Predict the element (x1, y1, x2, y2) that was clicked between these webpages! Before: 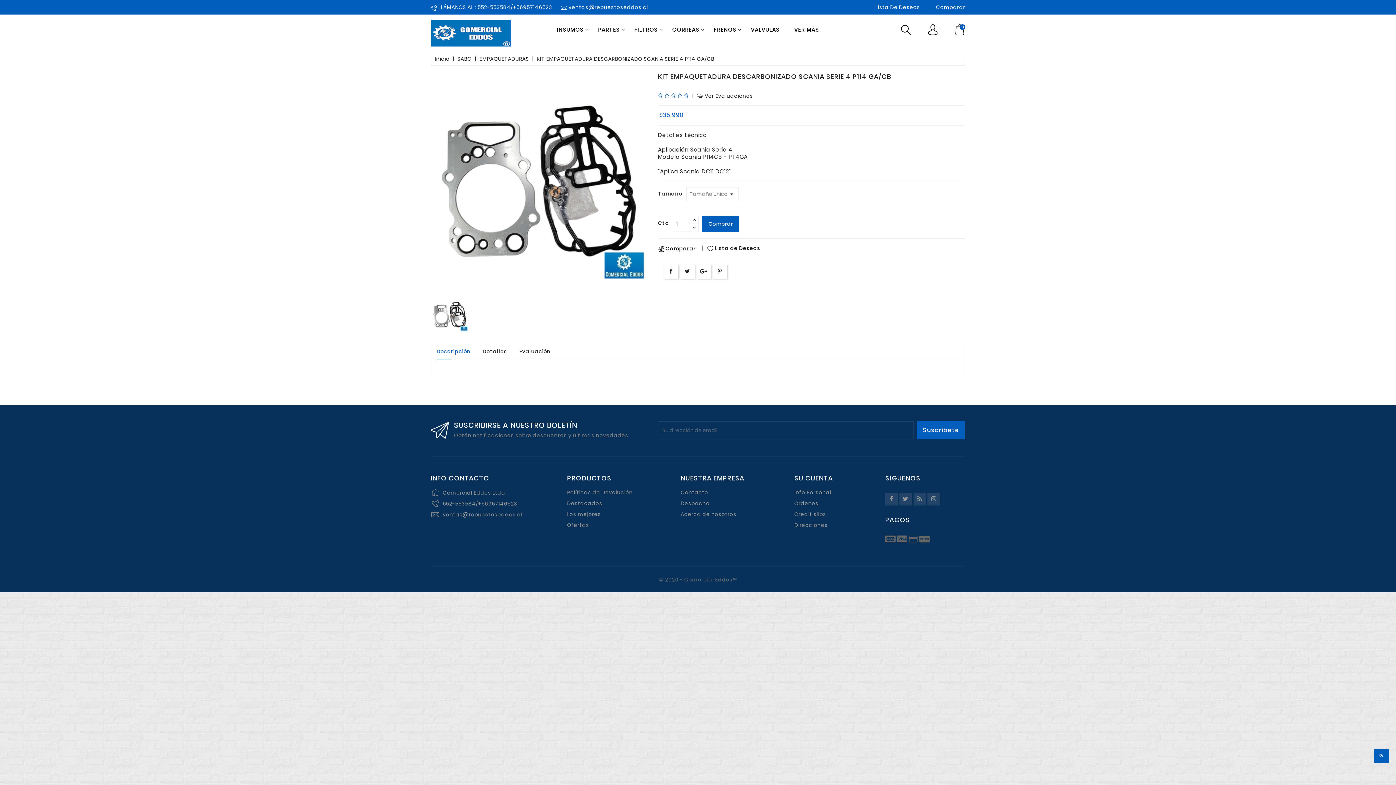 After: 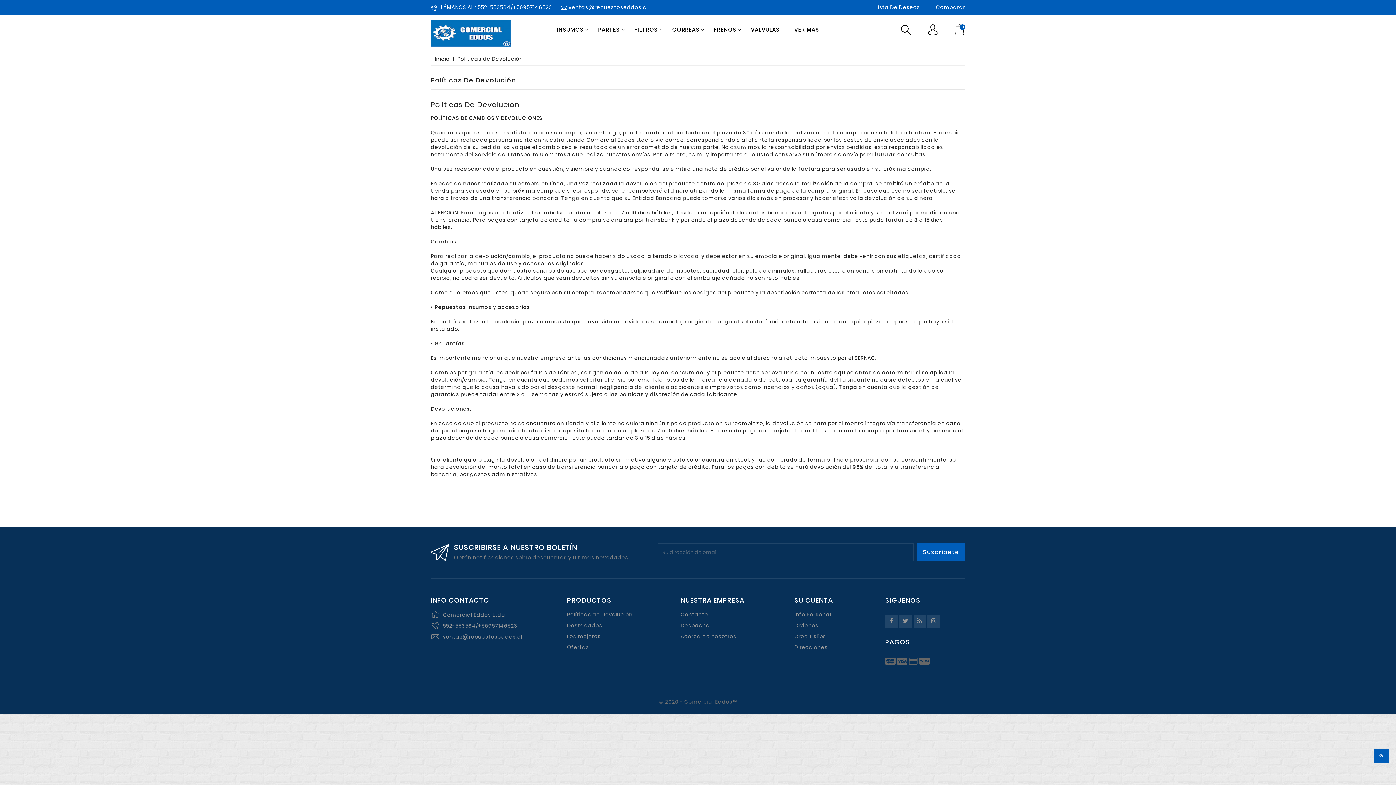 Action: bbox: (567, 489, 632, 496) label: Políticas de Devolución